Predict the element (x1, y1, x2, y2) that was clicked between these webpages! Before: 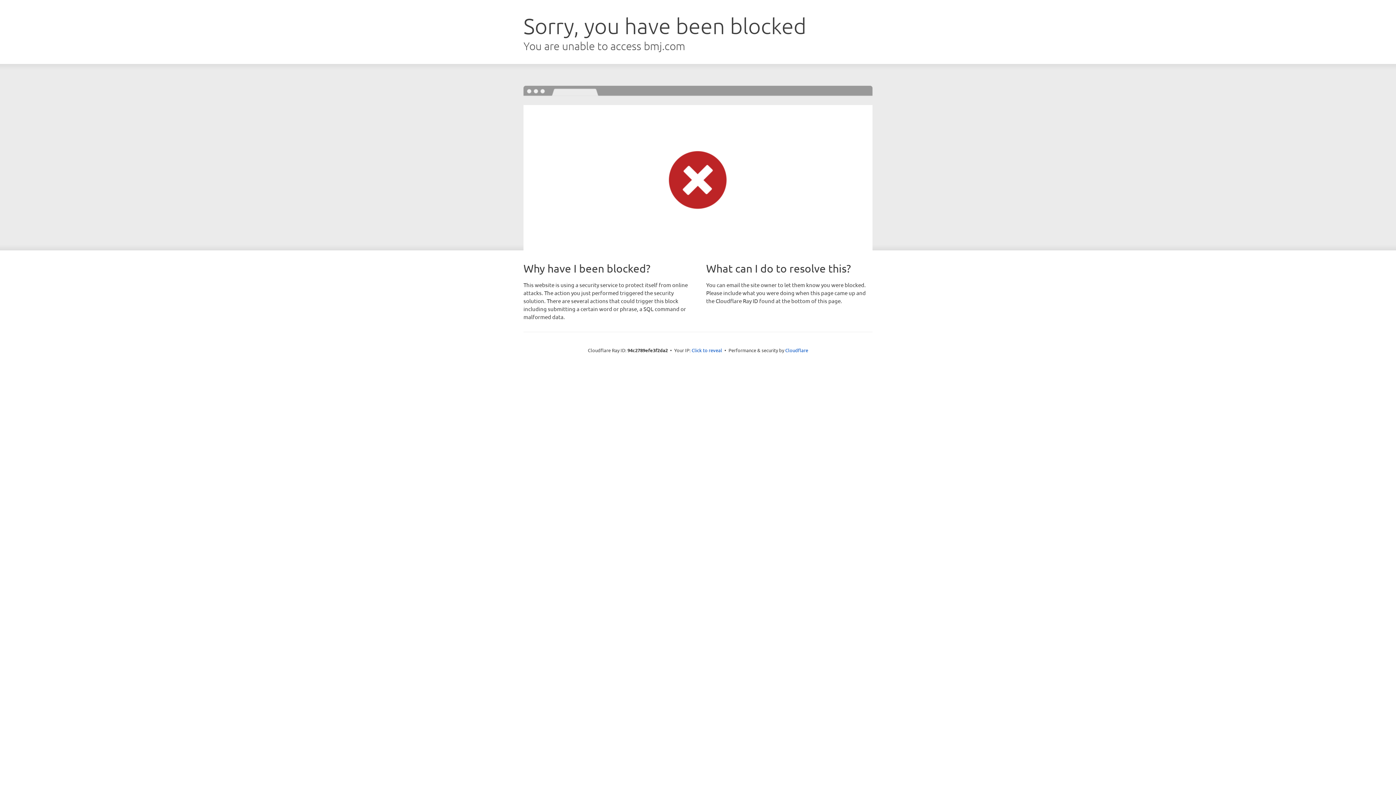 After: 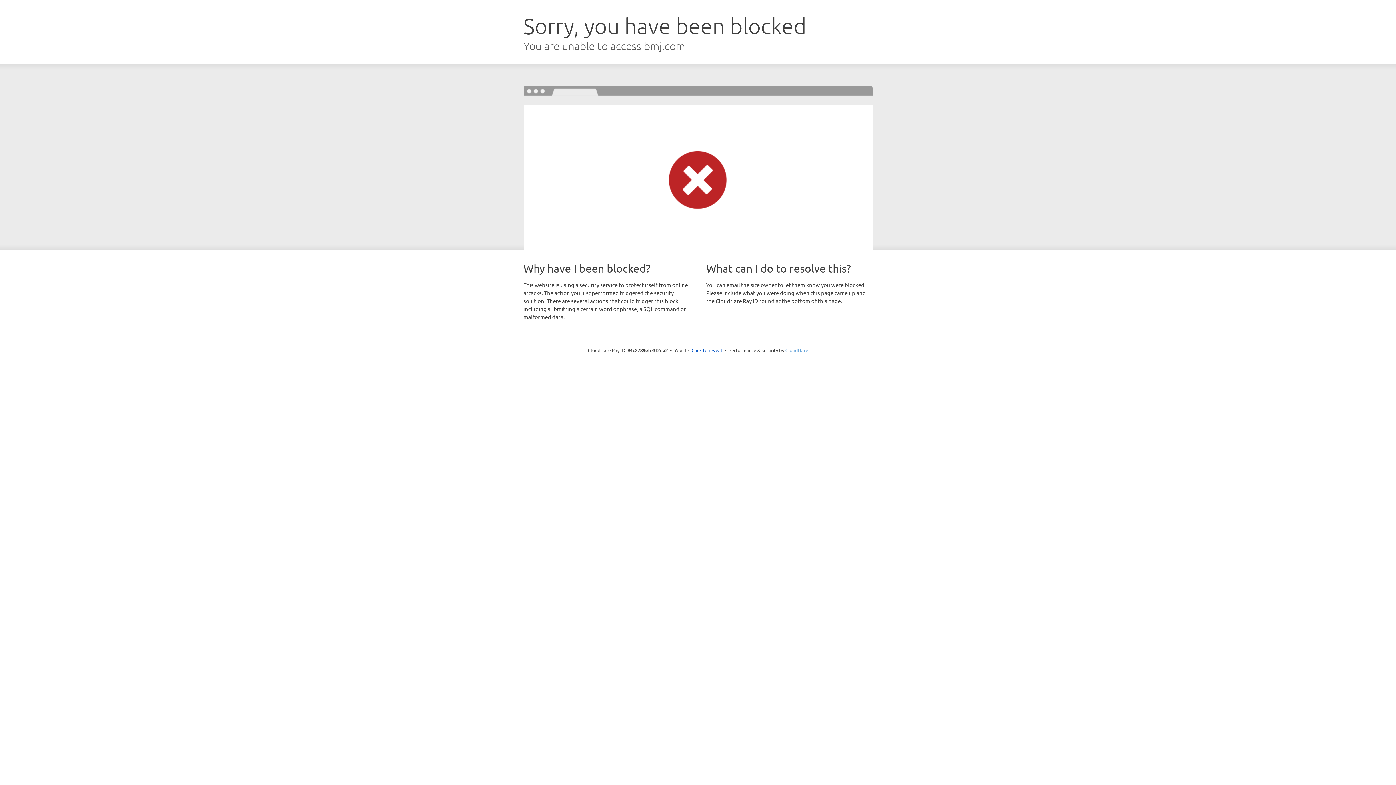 Action: label: Cloudflare bbox: (785, 347, 808, 353)